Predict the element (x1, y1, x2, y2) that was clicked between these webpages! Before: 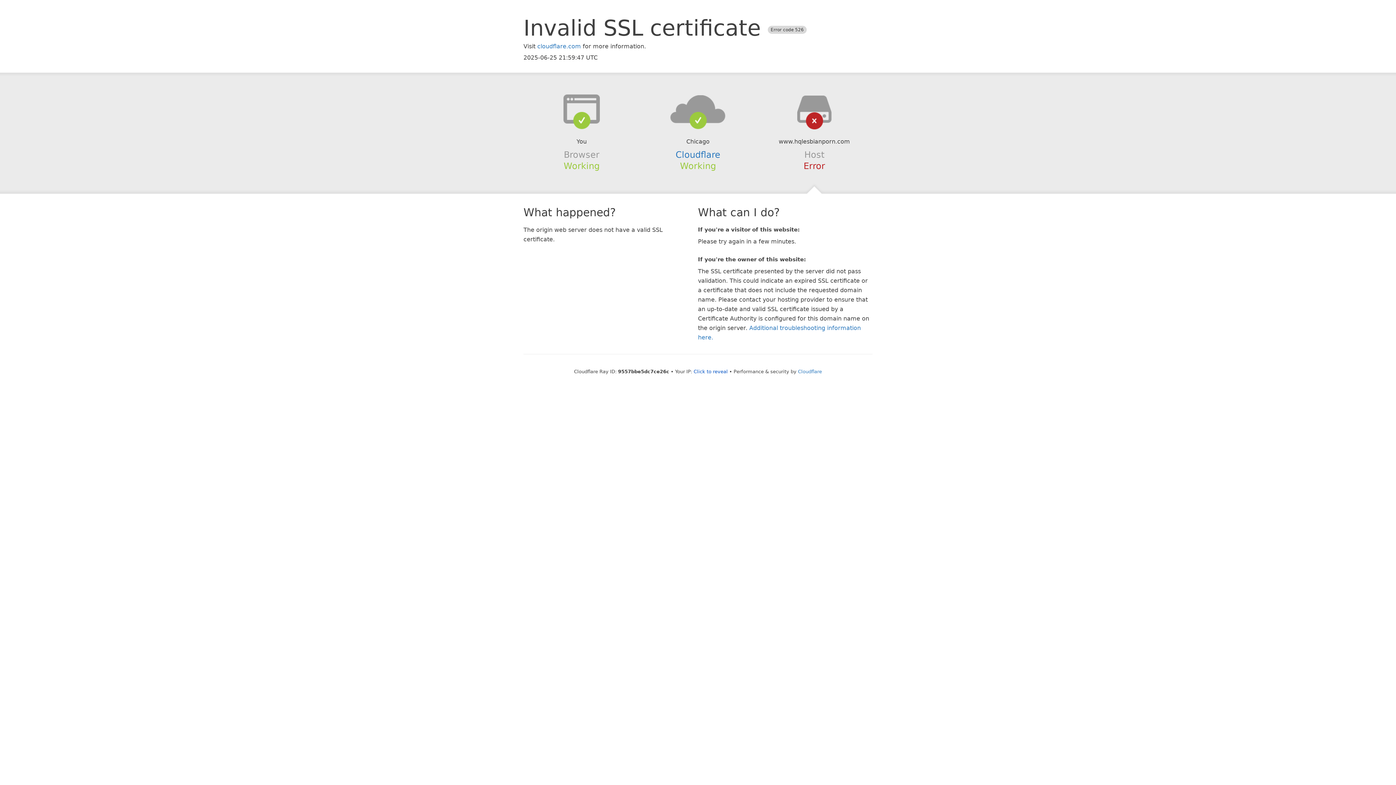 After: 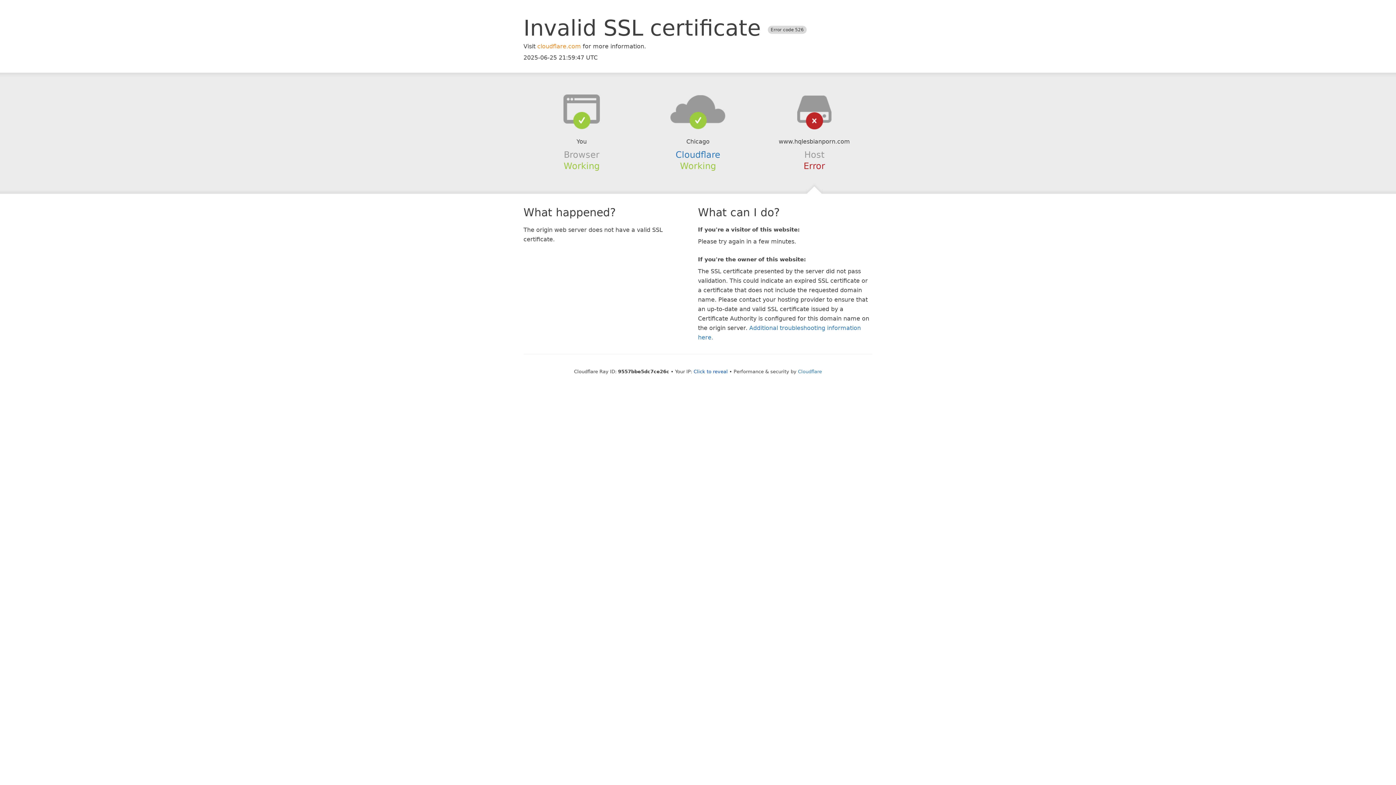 Action: bbox: (537, 42, 581, 49) label: cloudflare.com